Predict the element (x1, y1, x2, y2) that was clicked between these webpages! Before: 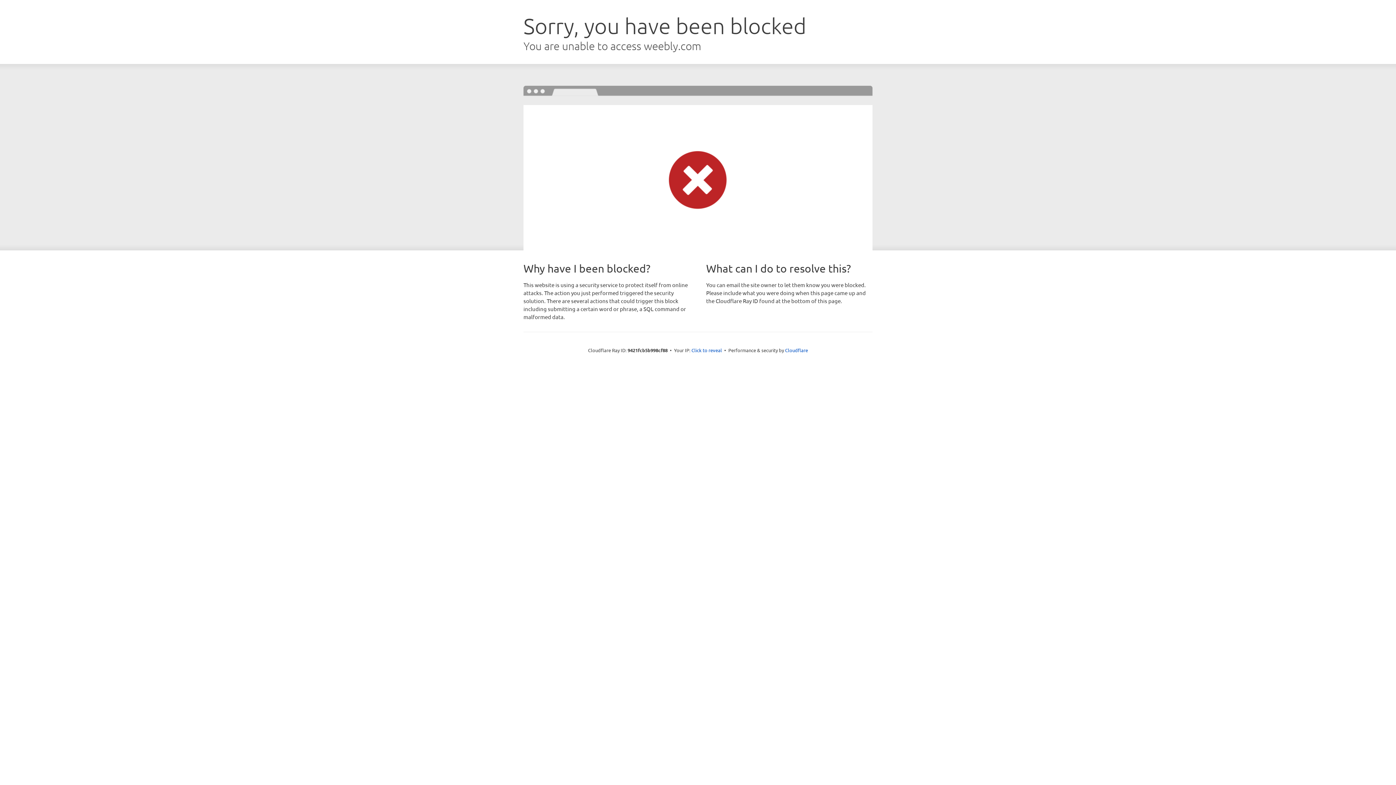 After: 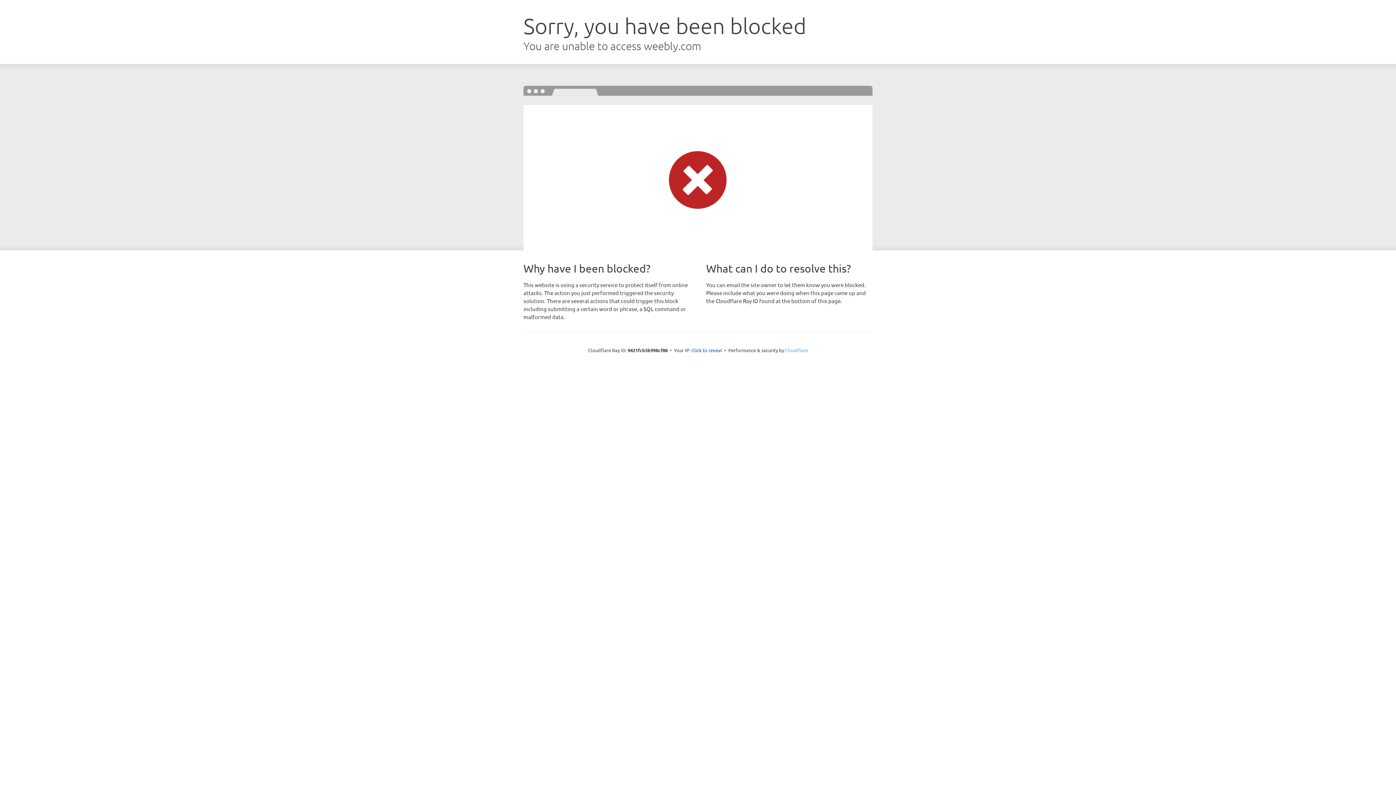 Action: label: Cloudflare bbox: (785, 347, 808, 353)